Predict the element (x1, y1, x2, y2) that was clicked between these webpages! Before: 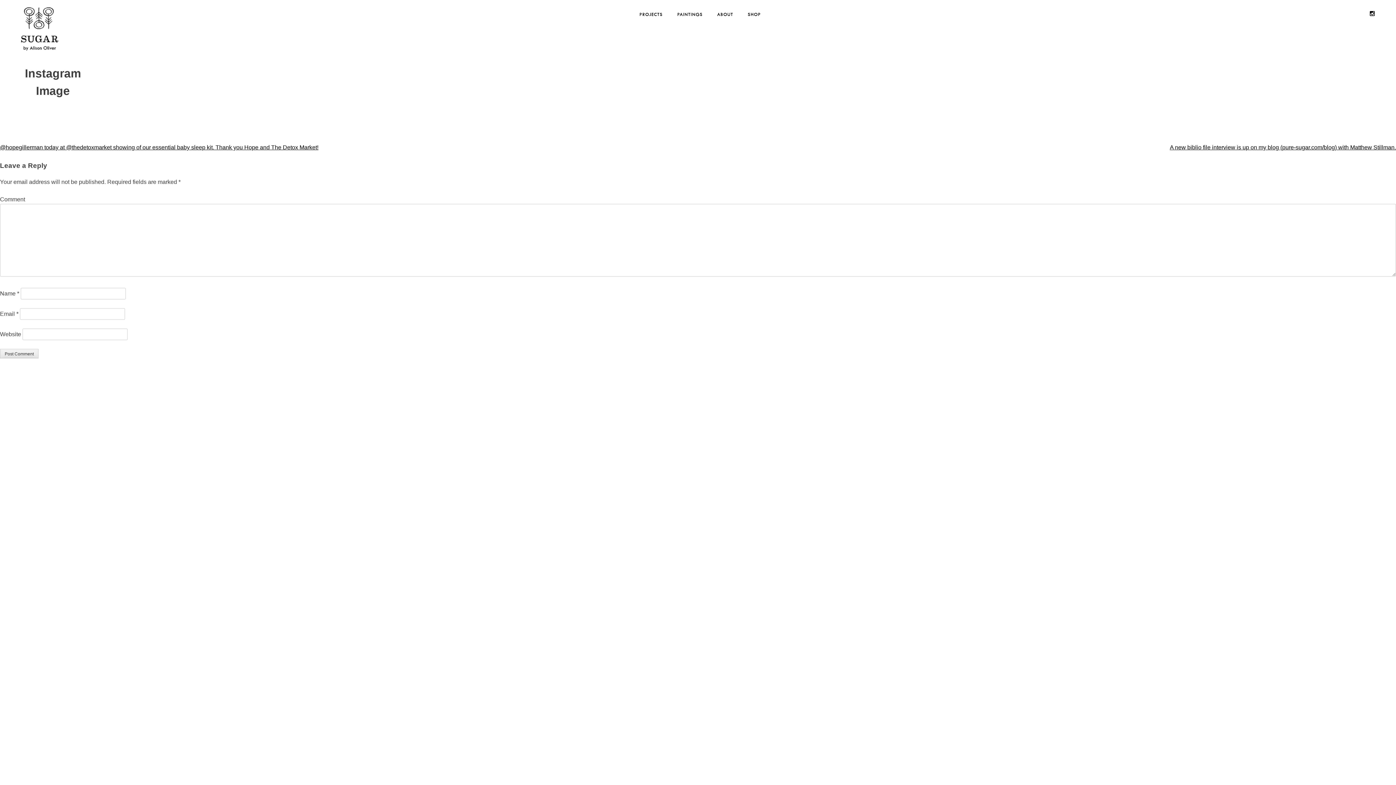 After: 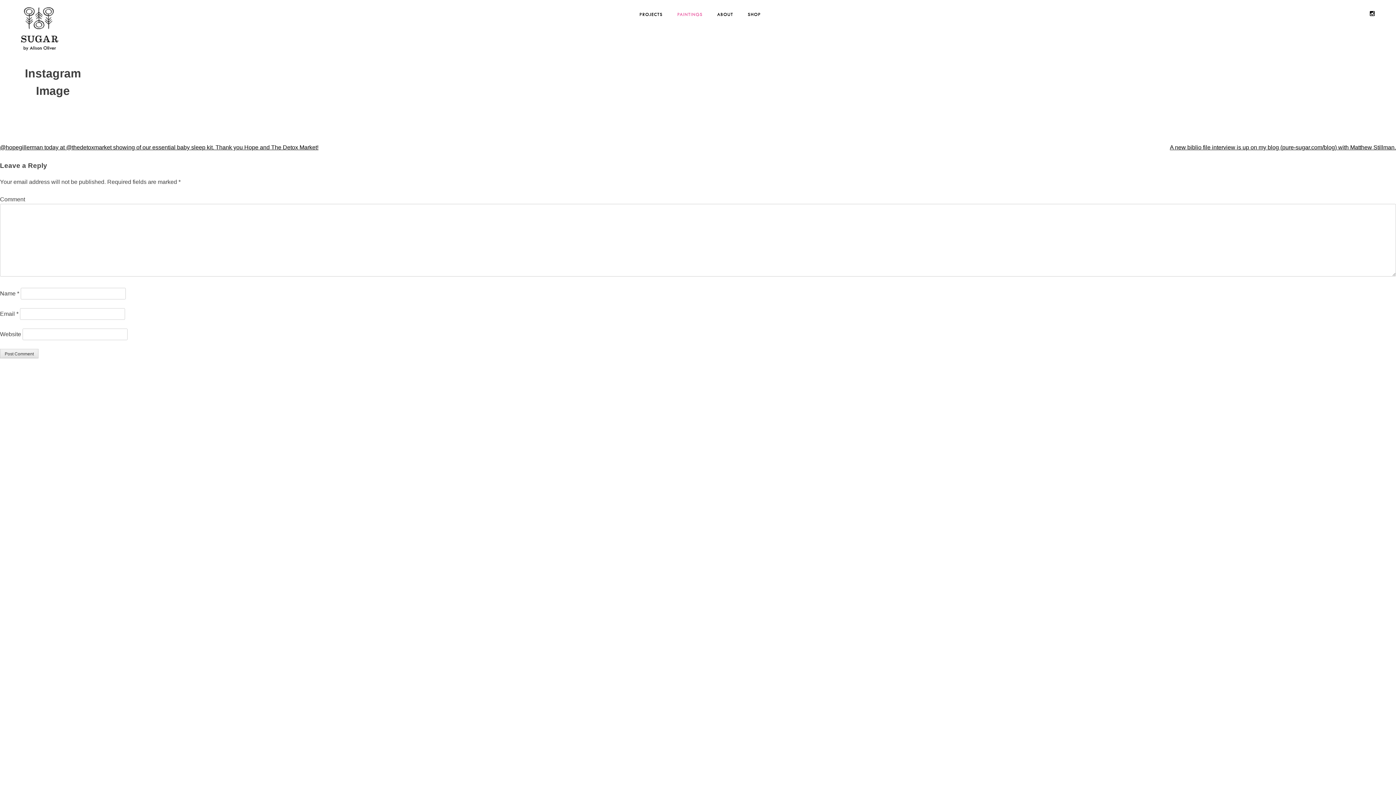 Action: bbox: (677, 12, 702, 17) label: PAINTINGS